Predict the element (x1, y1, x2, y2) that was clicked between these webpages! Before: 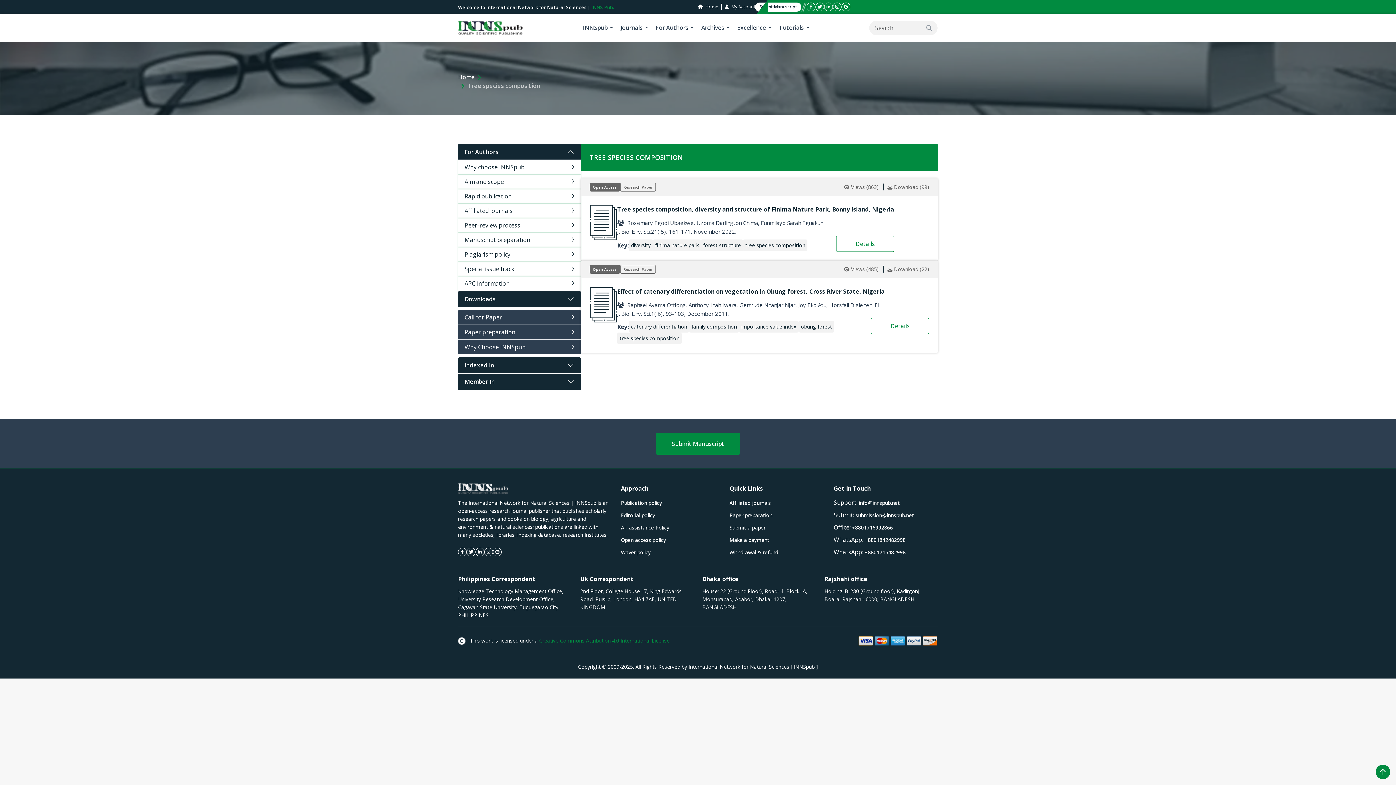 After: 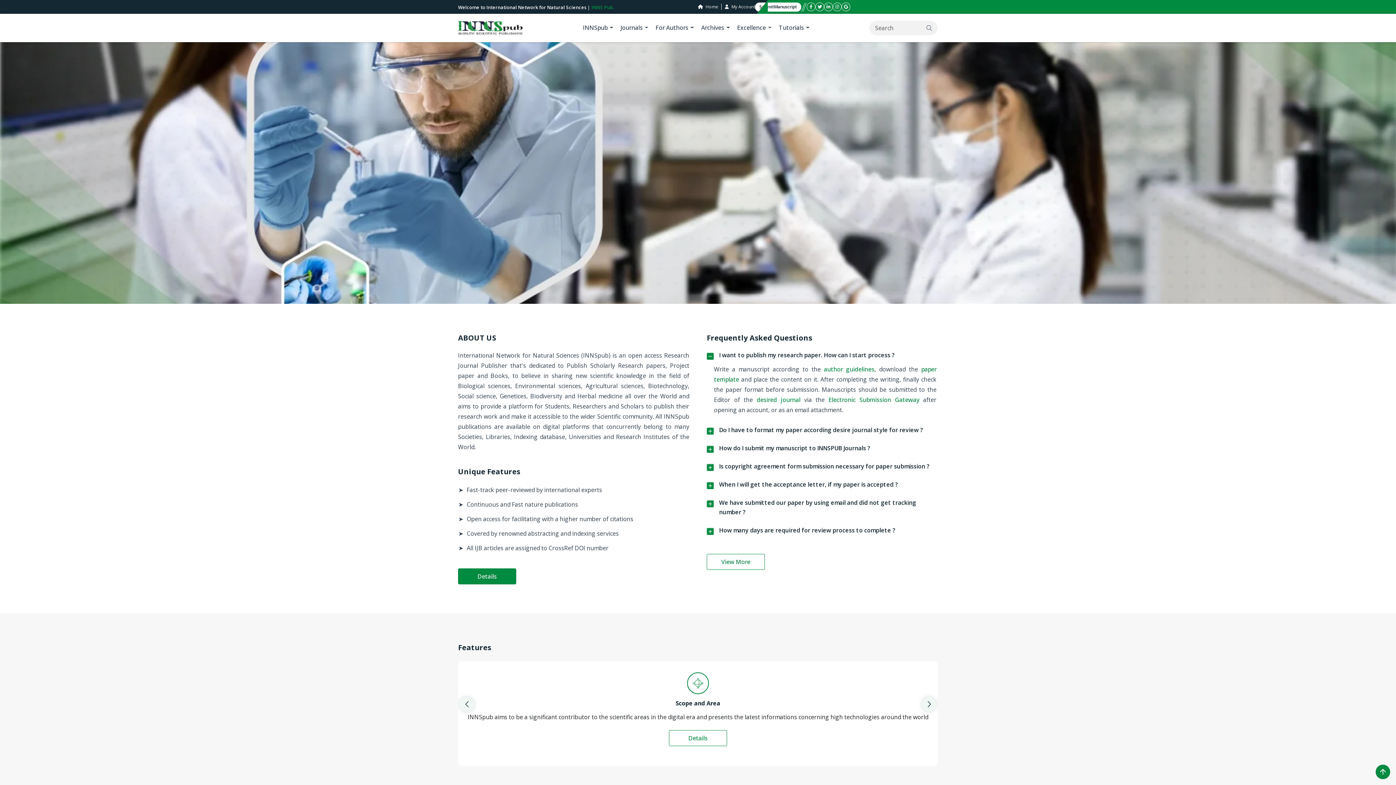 Action: bbox: (458, 20, 523, 35)